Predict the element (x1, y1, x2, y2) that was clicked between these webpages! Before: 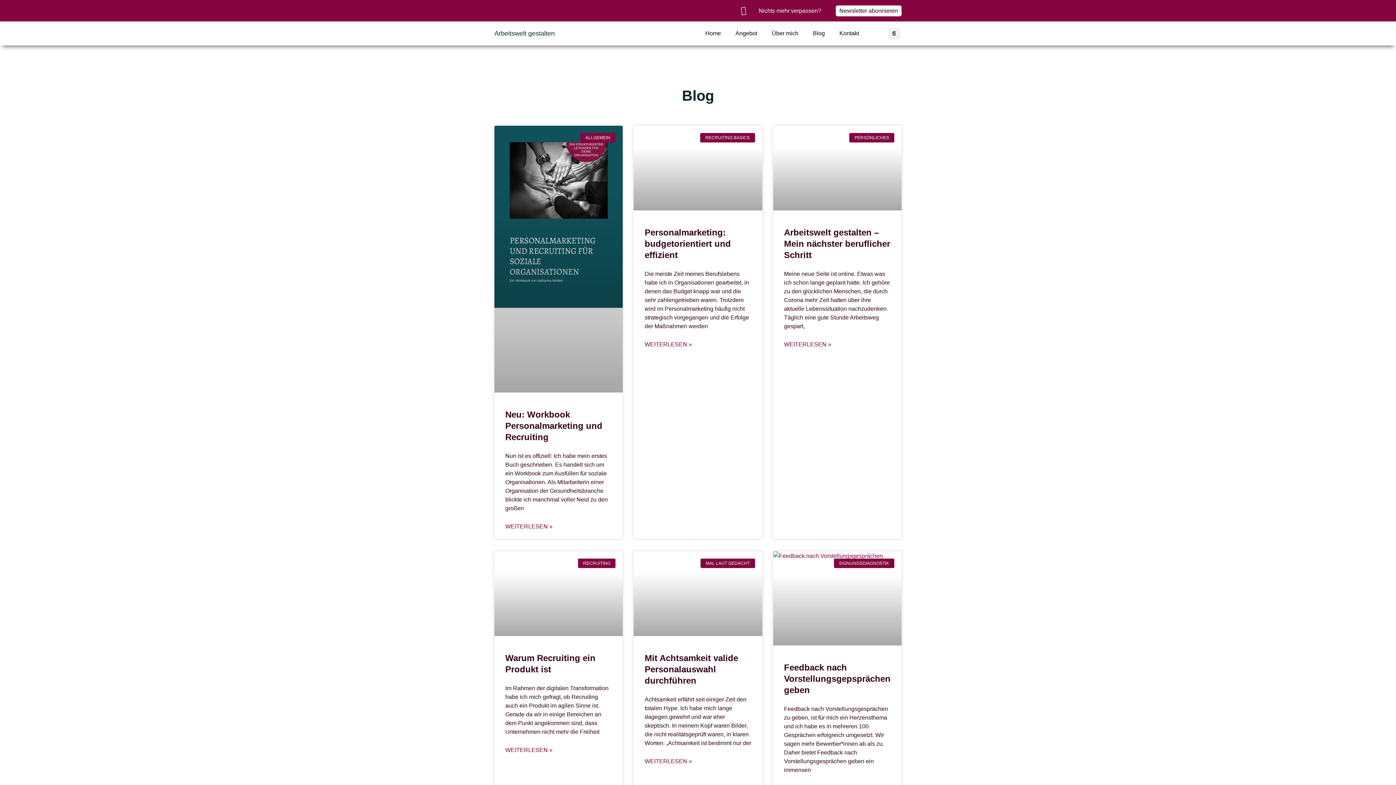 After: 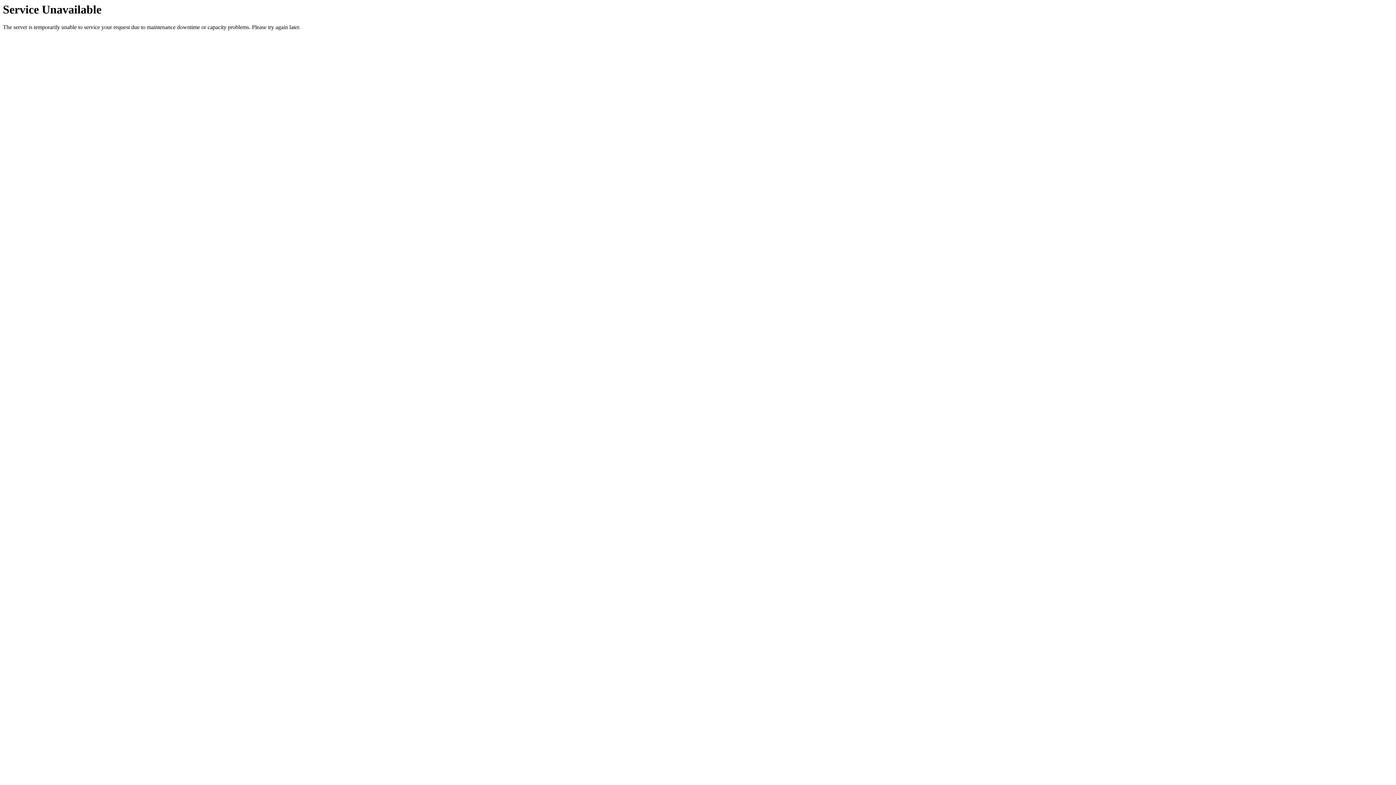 Action: bbox: (505, 745, 552, 755) label: Read more about Warum Recruiting ein Produkt ist